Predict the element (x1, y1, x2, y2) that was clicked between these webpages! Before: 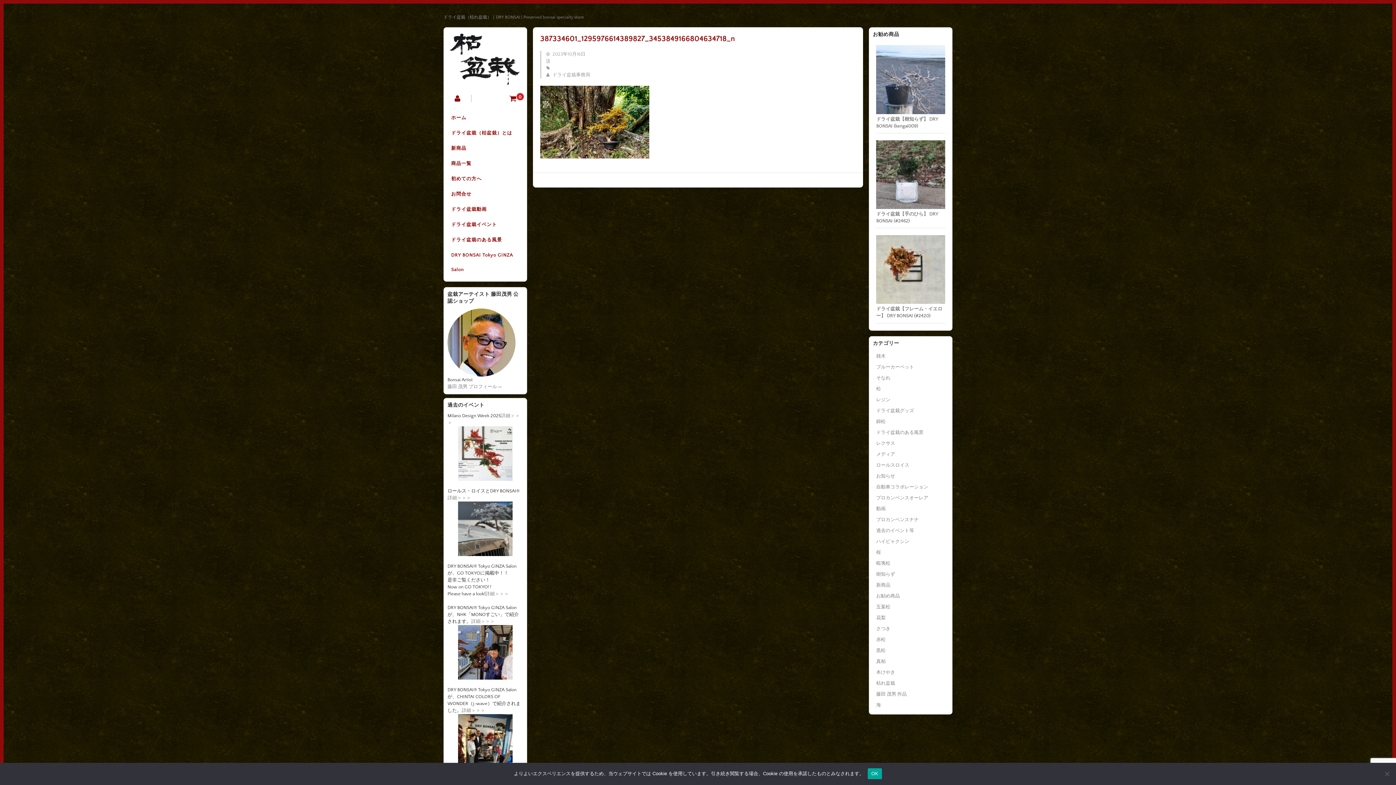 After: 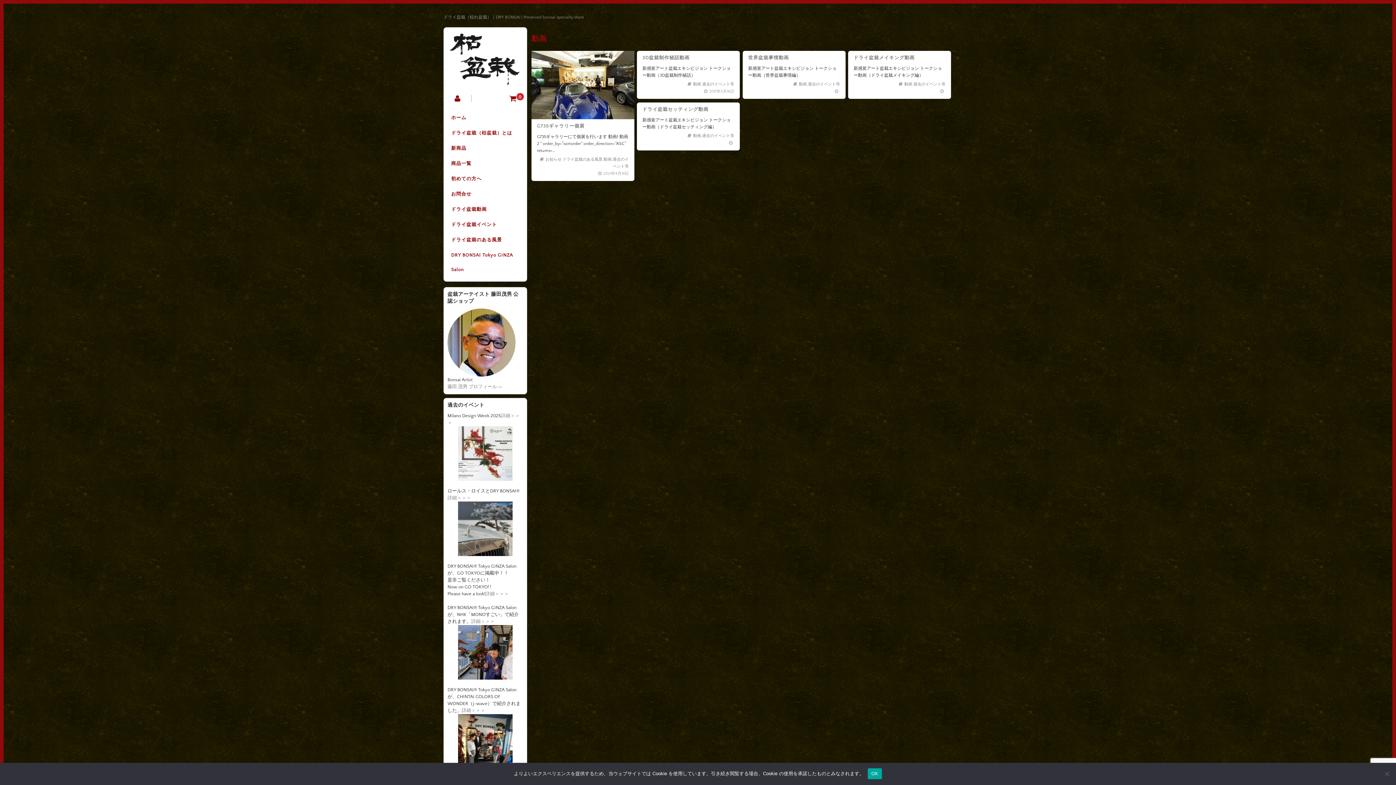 Action: bbox: (876, 505, 885, 512) label: 動画